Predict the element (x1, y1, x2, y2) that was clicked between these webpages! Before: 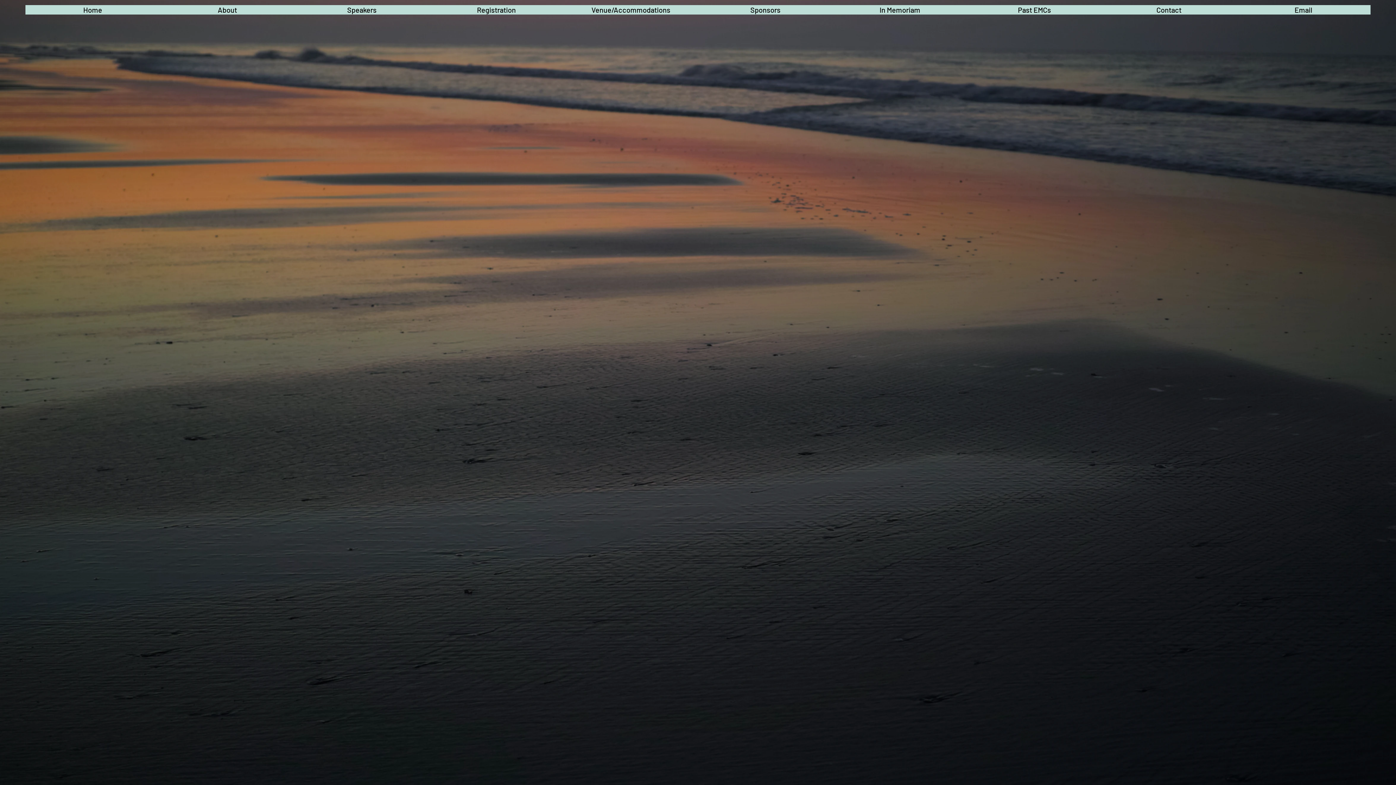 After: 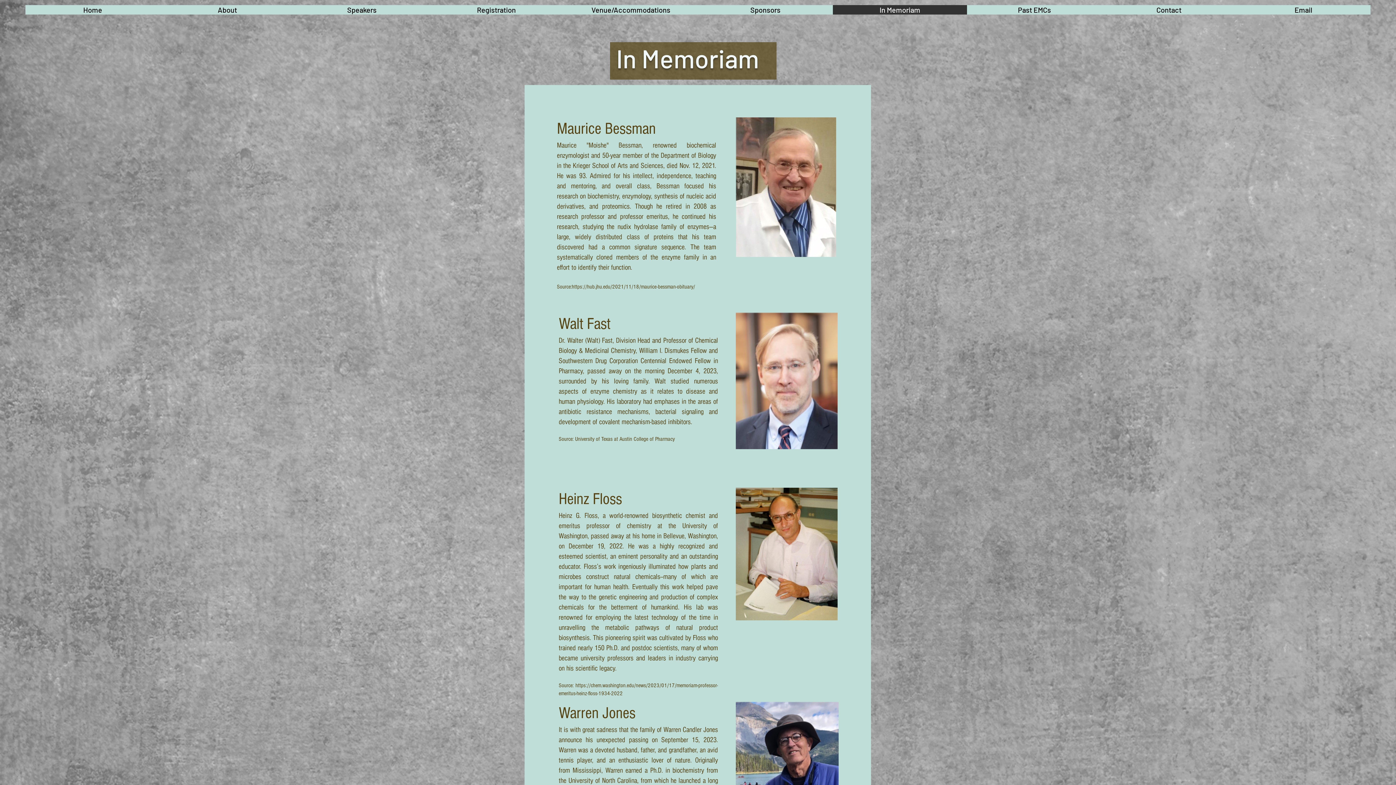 Action: label: In Memoriam bbox: (832, 5, 967, 14)